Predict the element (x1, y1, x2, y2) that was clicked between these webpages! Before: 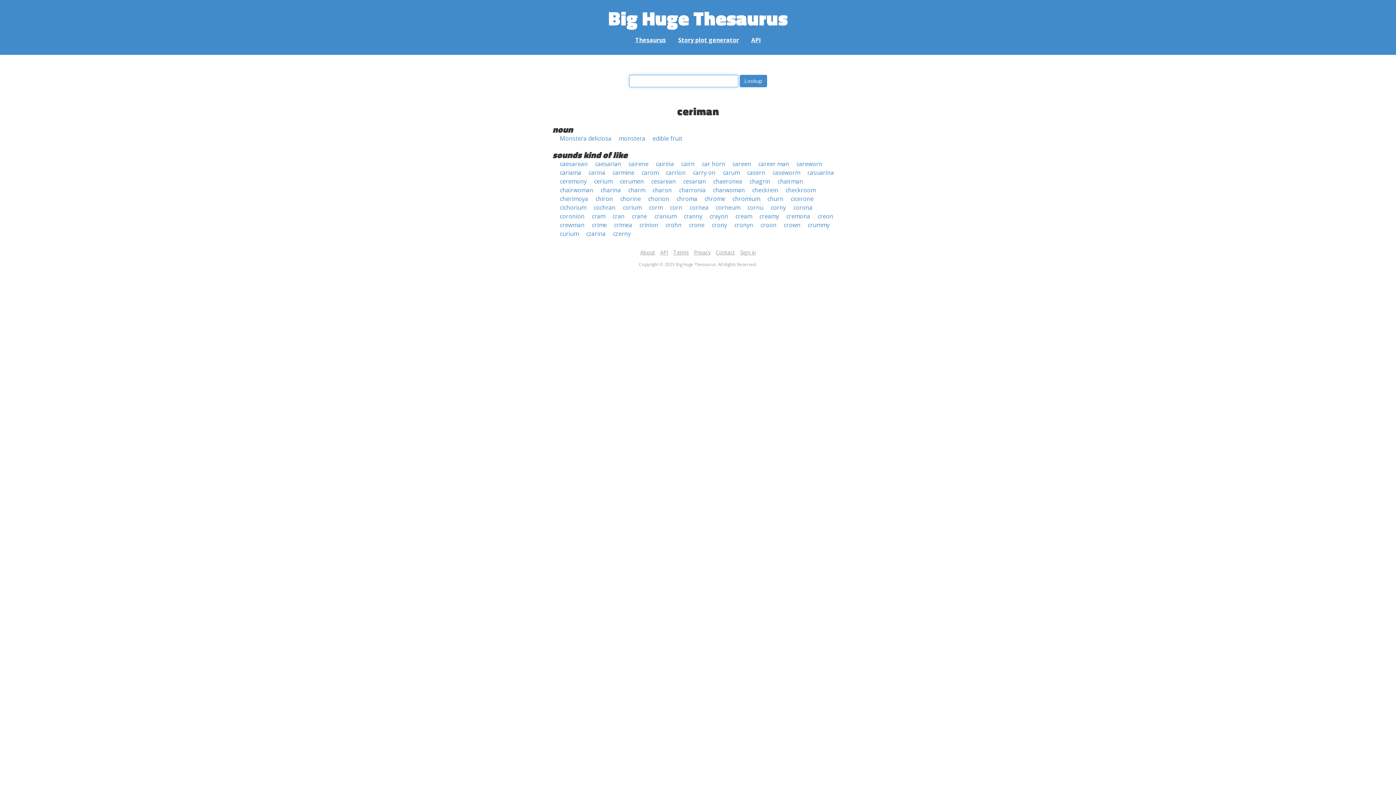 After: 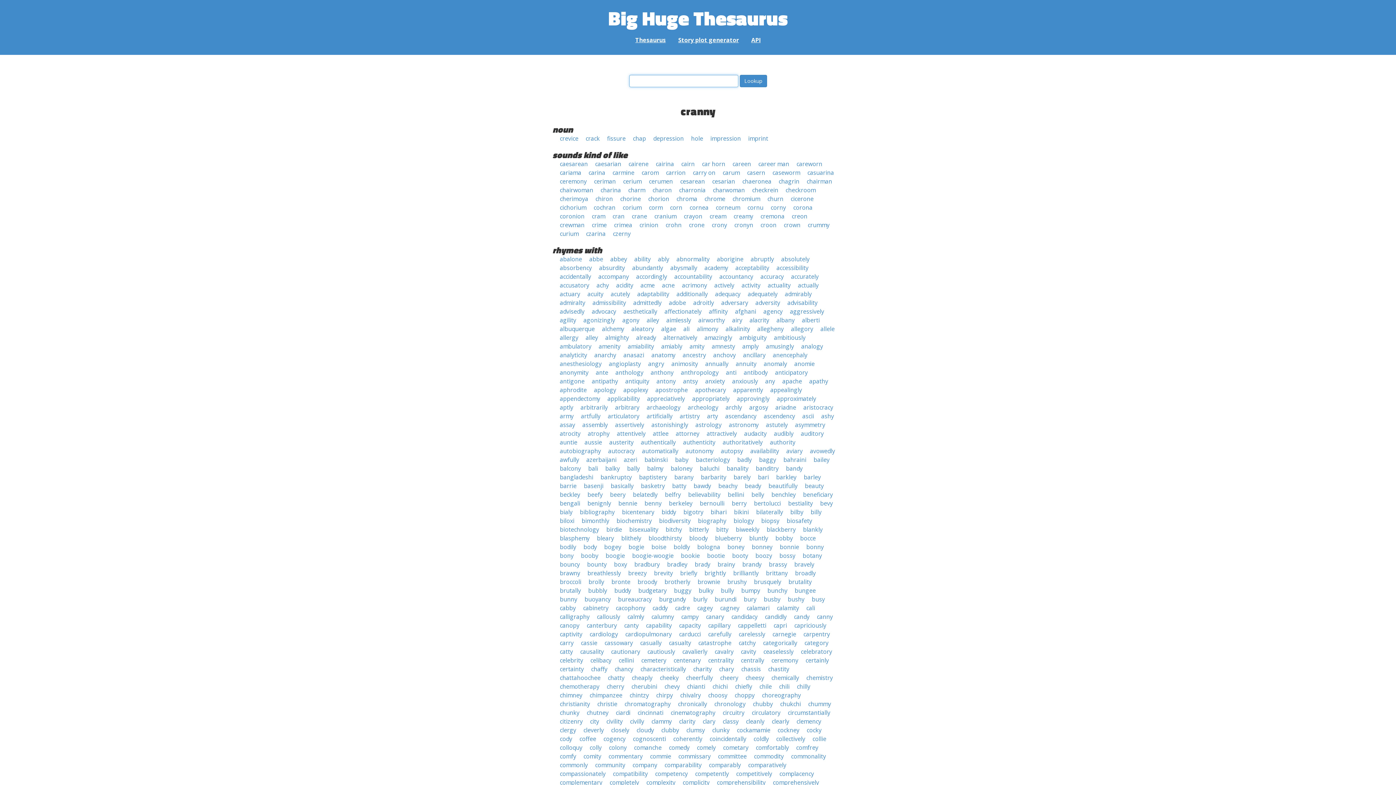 Action: label: cranny bbox: (684, 212, 702, 220)